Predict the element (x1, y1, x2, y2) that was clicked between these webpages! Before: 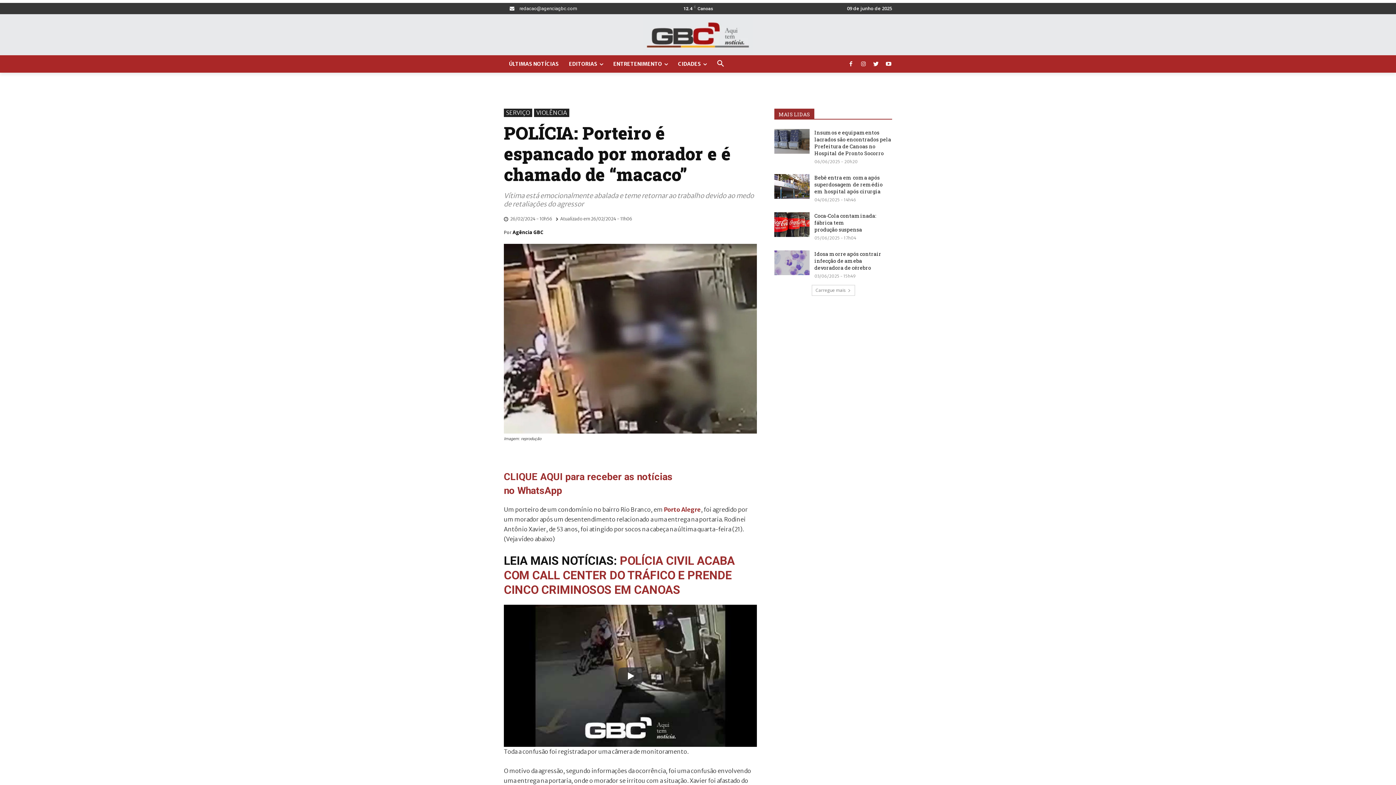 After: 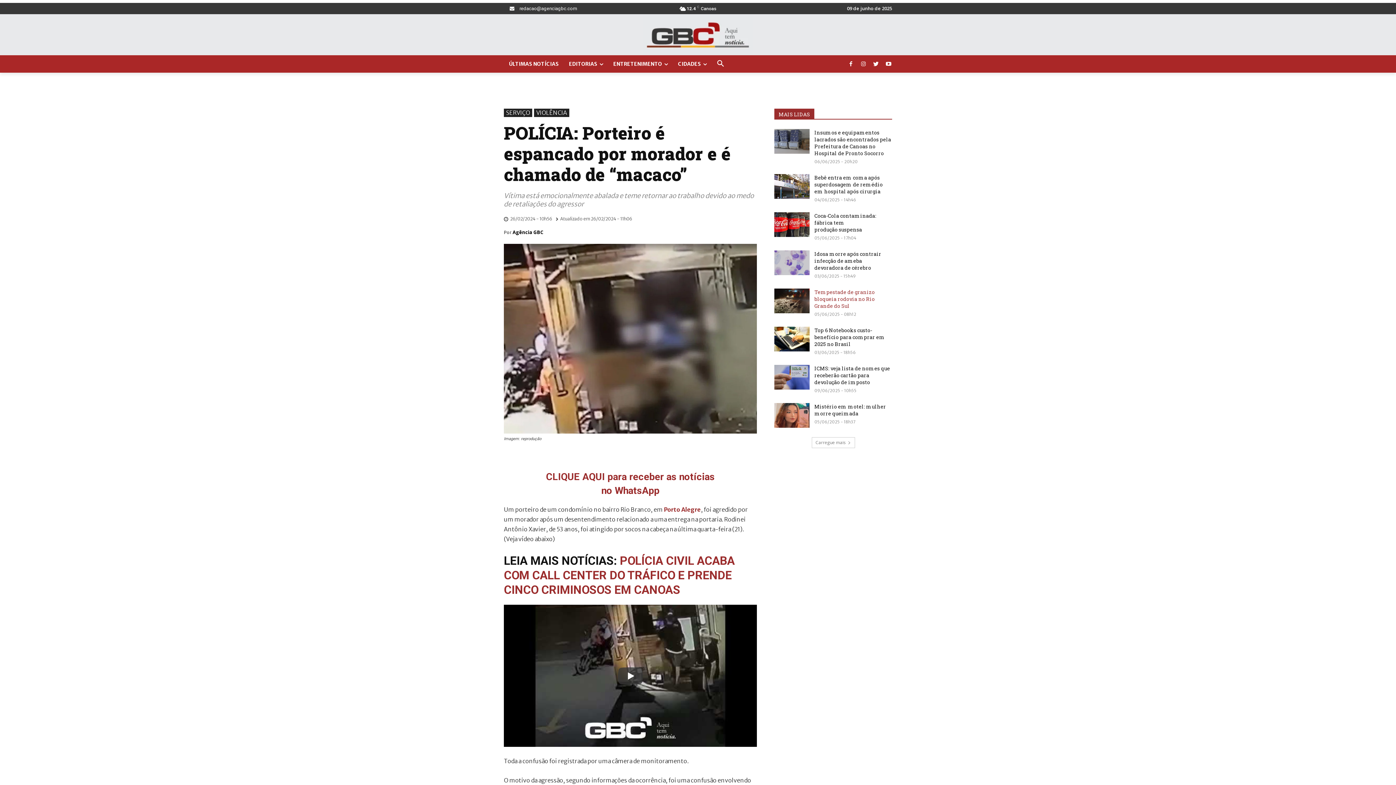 Action: label: load_more bbox: (811, 285, 855, 296)